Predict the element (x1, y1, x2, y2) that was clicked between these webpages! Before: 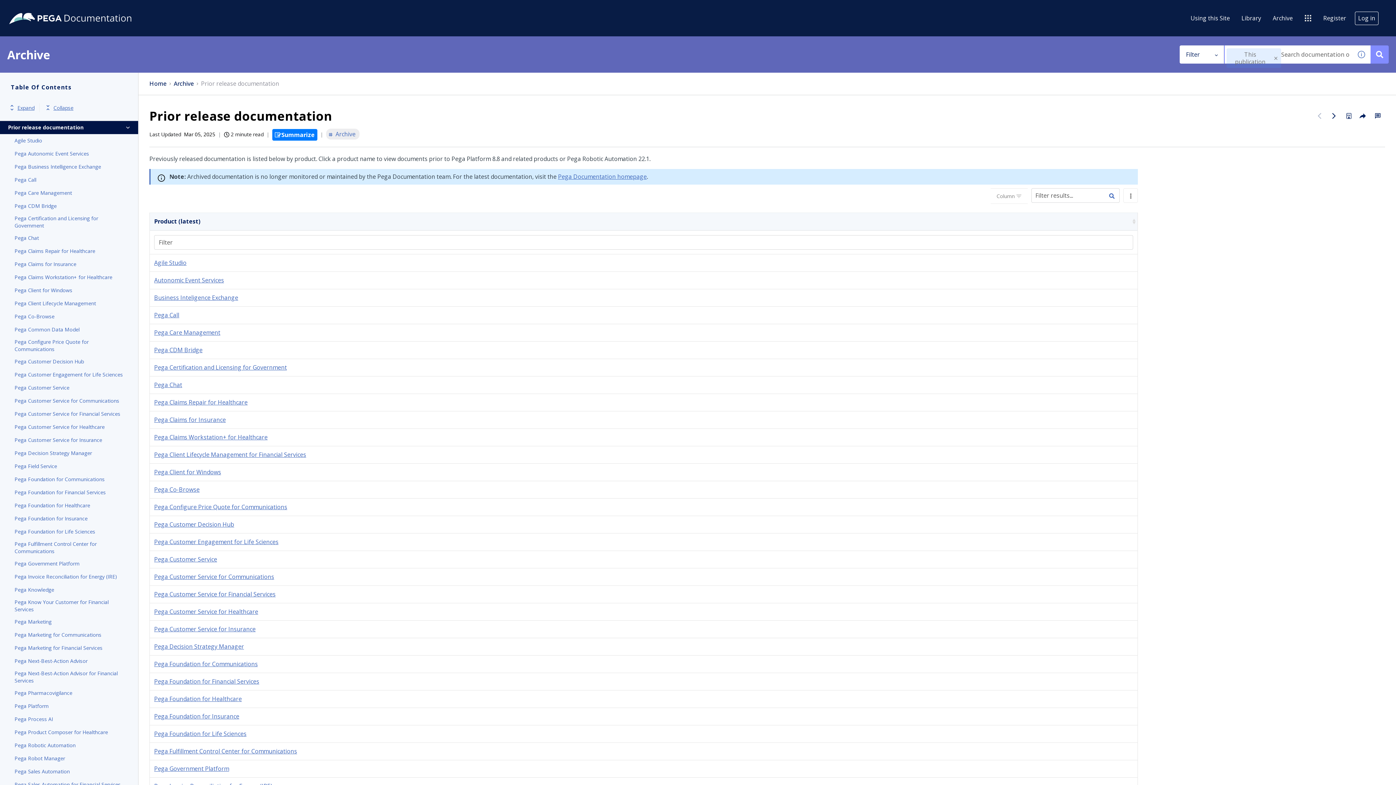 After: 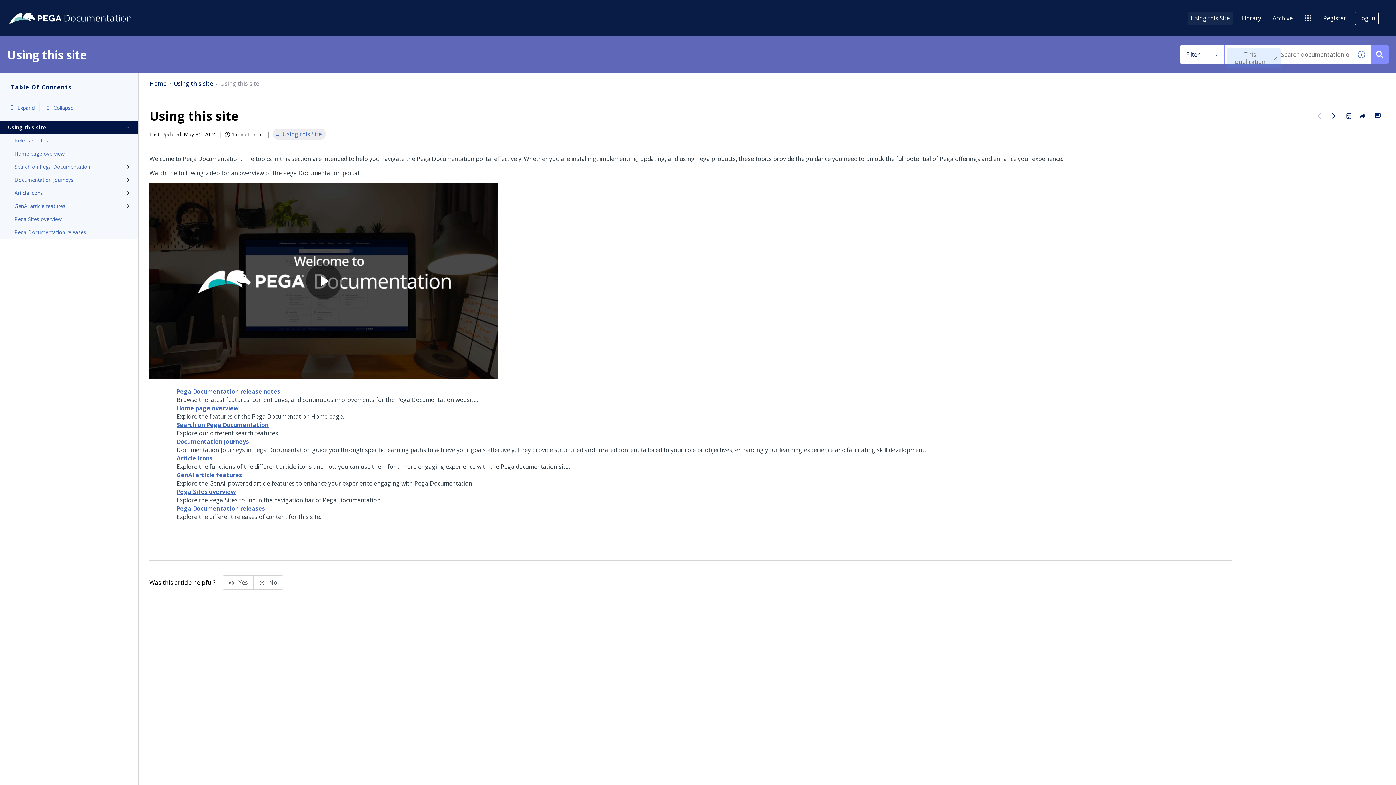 Action: bbox: (1188, 11, 1233, 24) label: Using this Site